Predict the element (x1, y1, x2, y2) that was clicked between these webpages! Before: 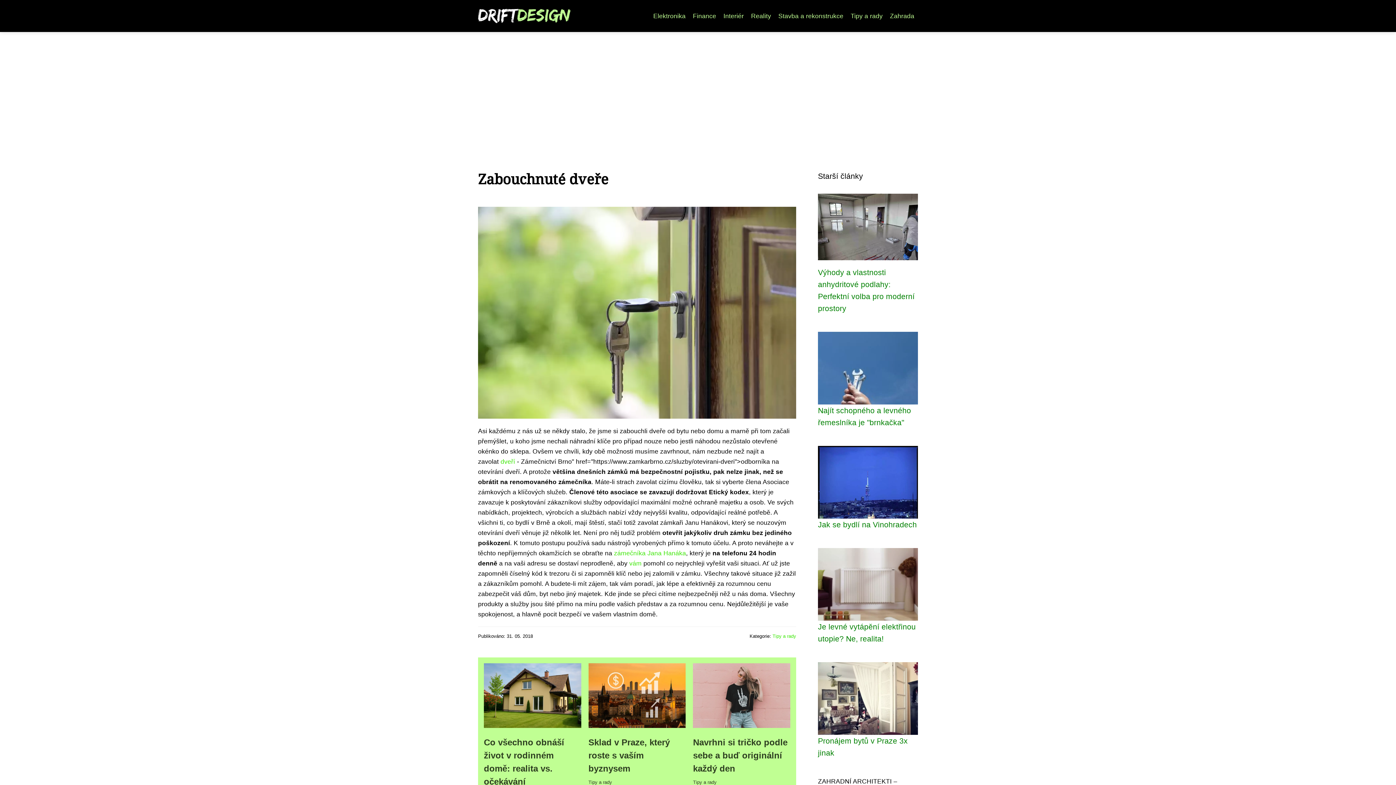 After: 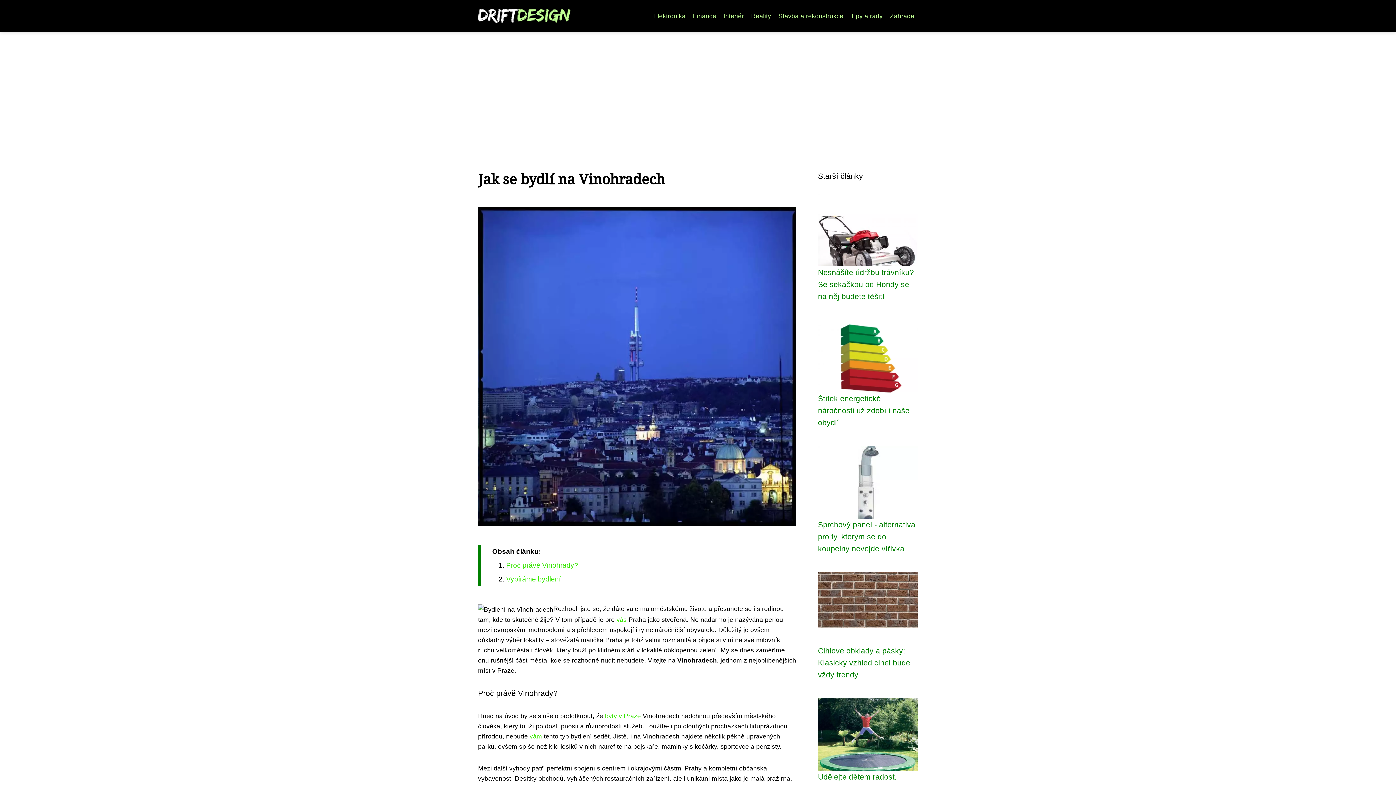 Action: bbox: (818, 520, 917, 529) label: Jak se bydlí na Vinohradech